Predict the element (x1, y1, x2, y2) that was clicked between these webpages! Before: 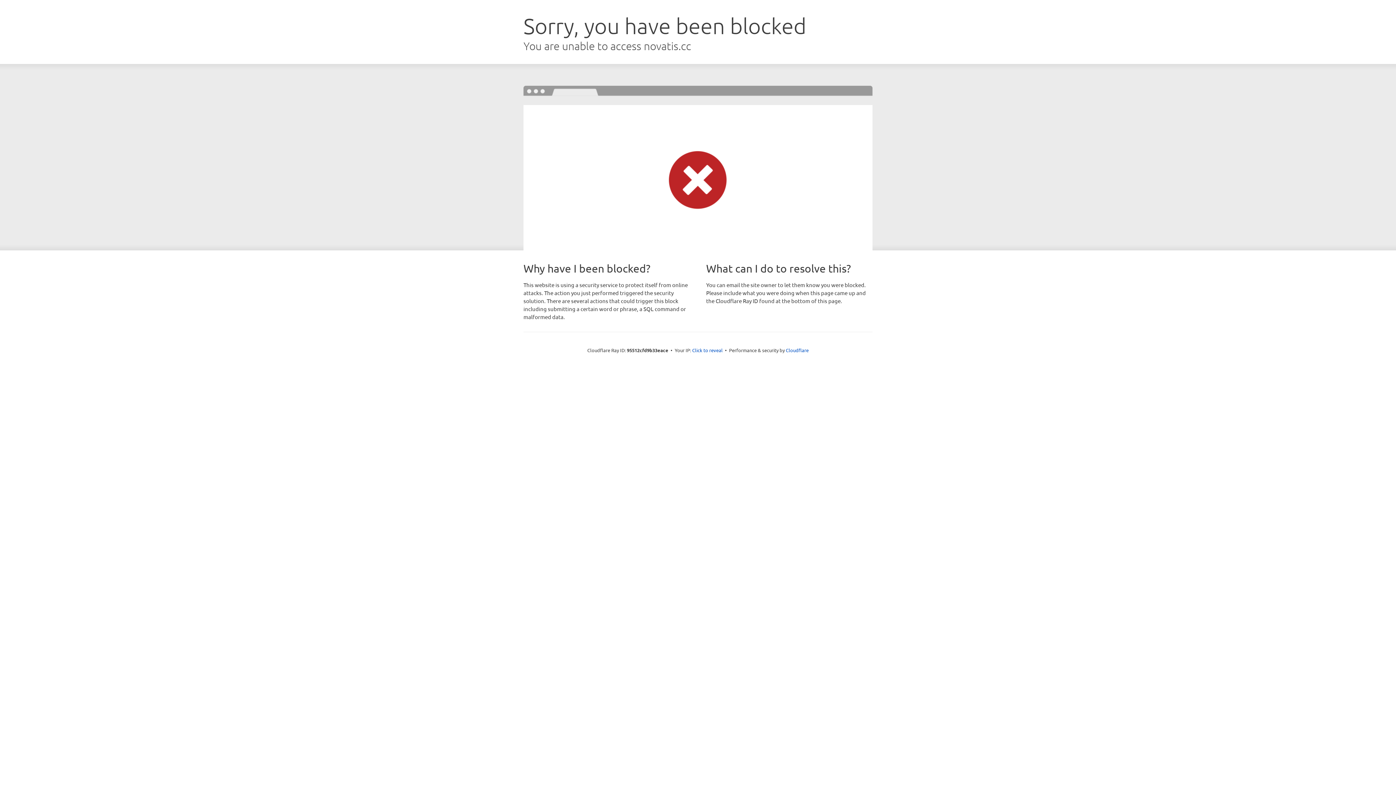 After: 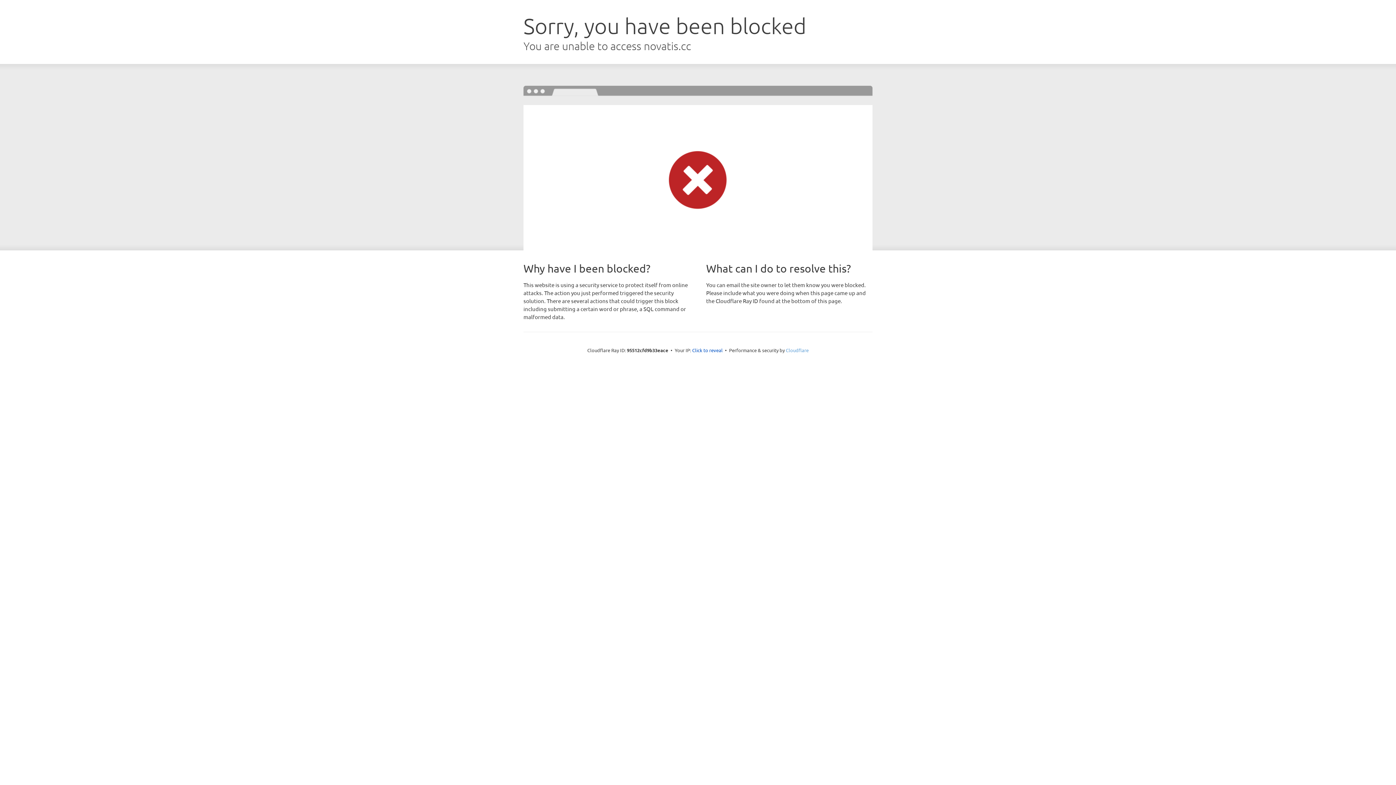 Action: label: Cloudflare bbox: (786, 347, 808, 353)